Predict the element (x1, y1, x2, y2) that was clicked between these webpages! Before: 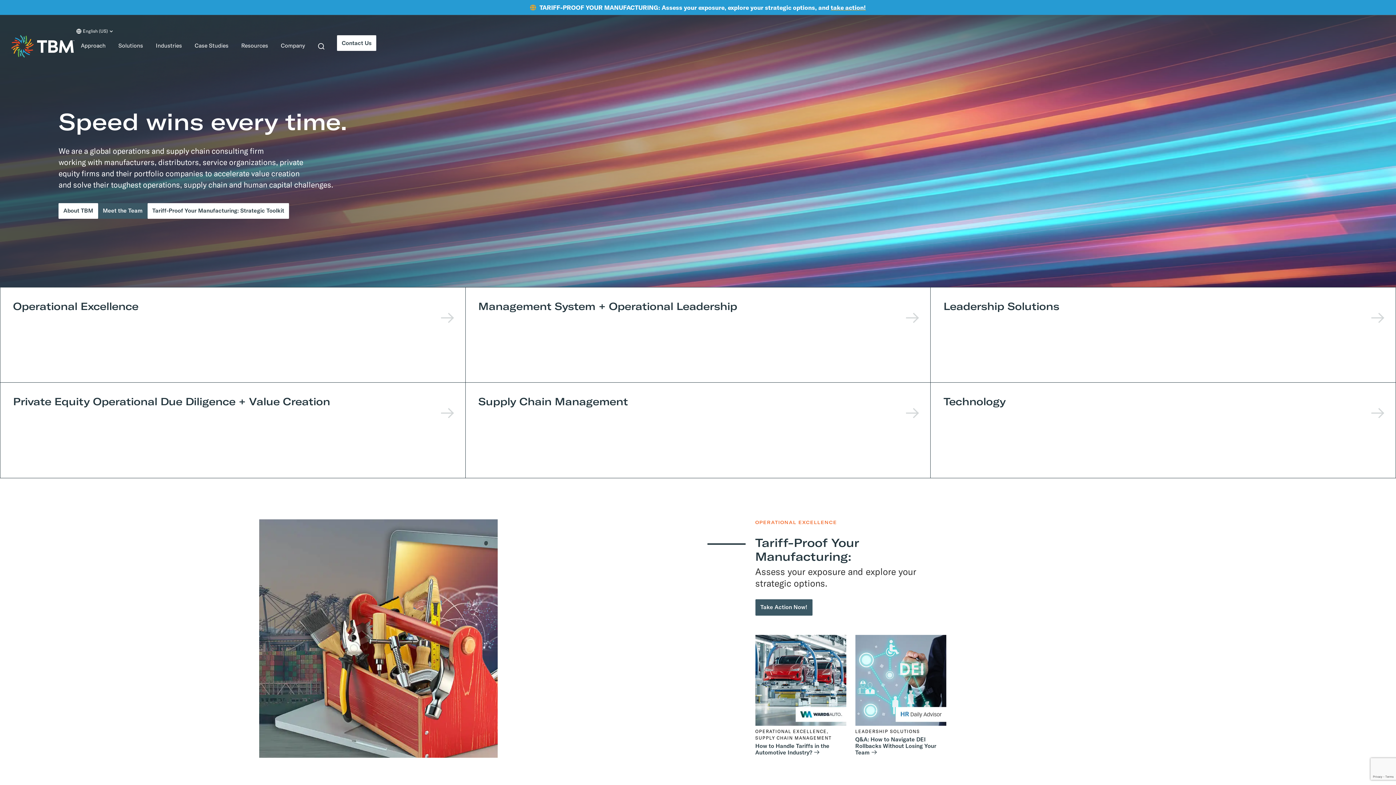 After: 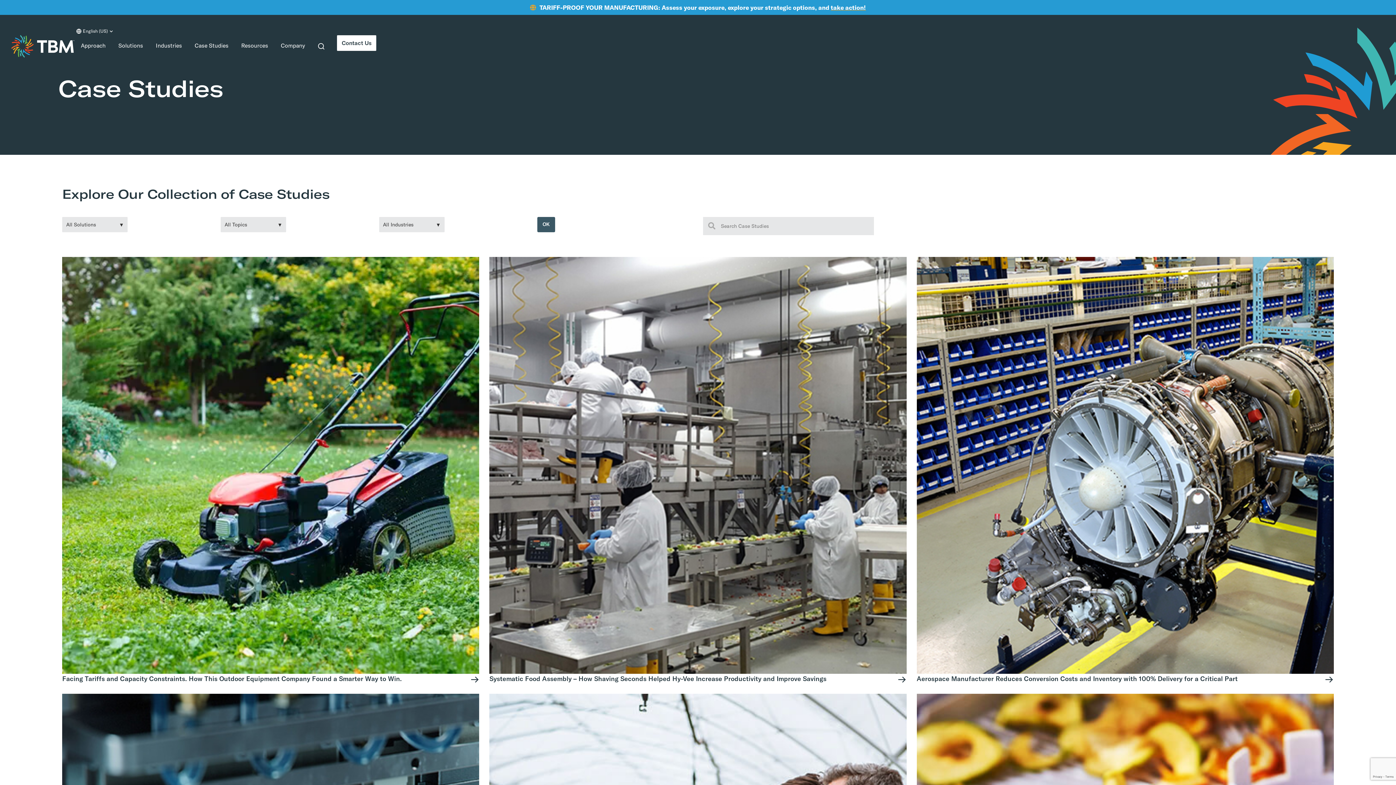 Action: label: Case Studies bbox: (188, 35, 234, 56)